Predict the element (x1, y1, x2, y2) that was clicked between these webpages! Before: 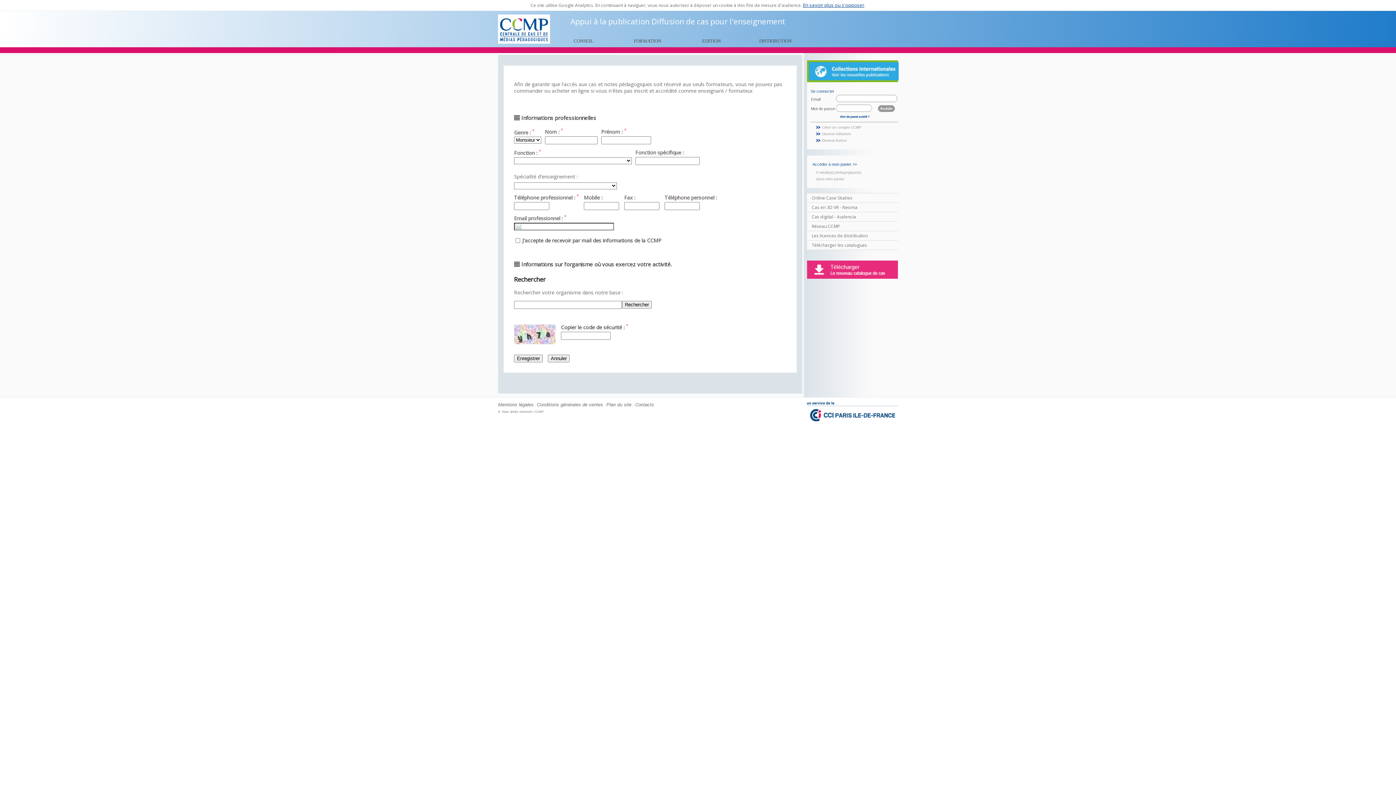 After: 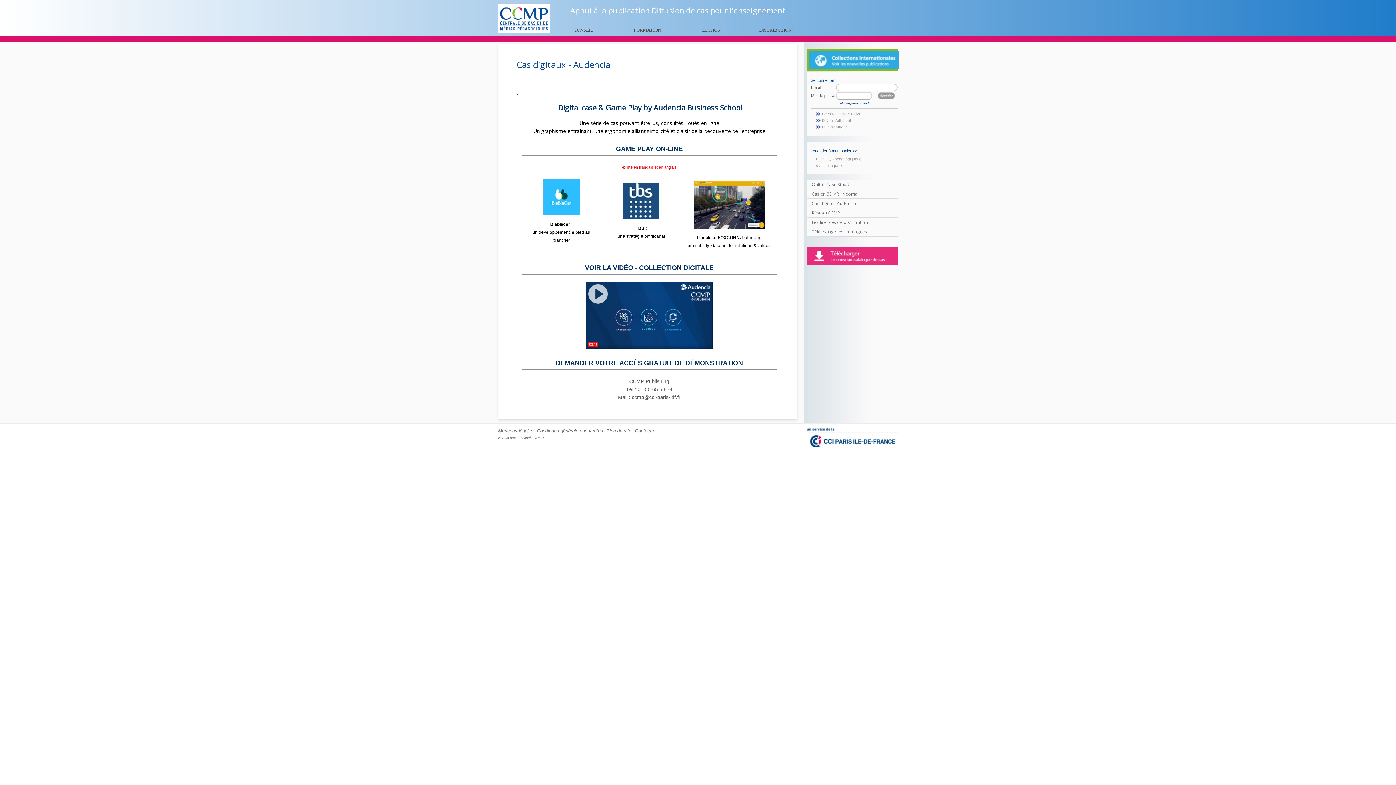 Action: label: Cas digital - Audencia bbox: (812, 213, 856, 220)